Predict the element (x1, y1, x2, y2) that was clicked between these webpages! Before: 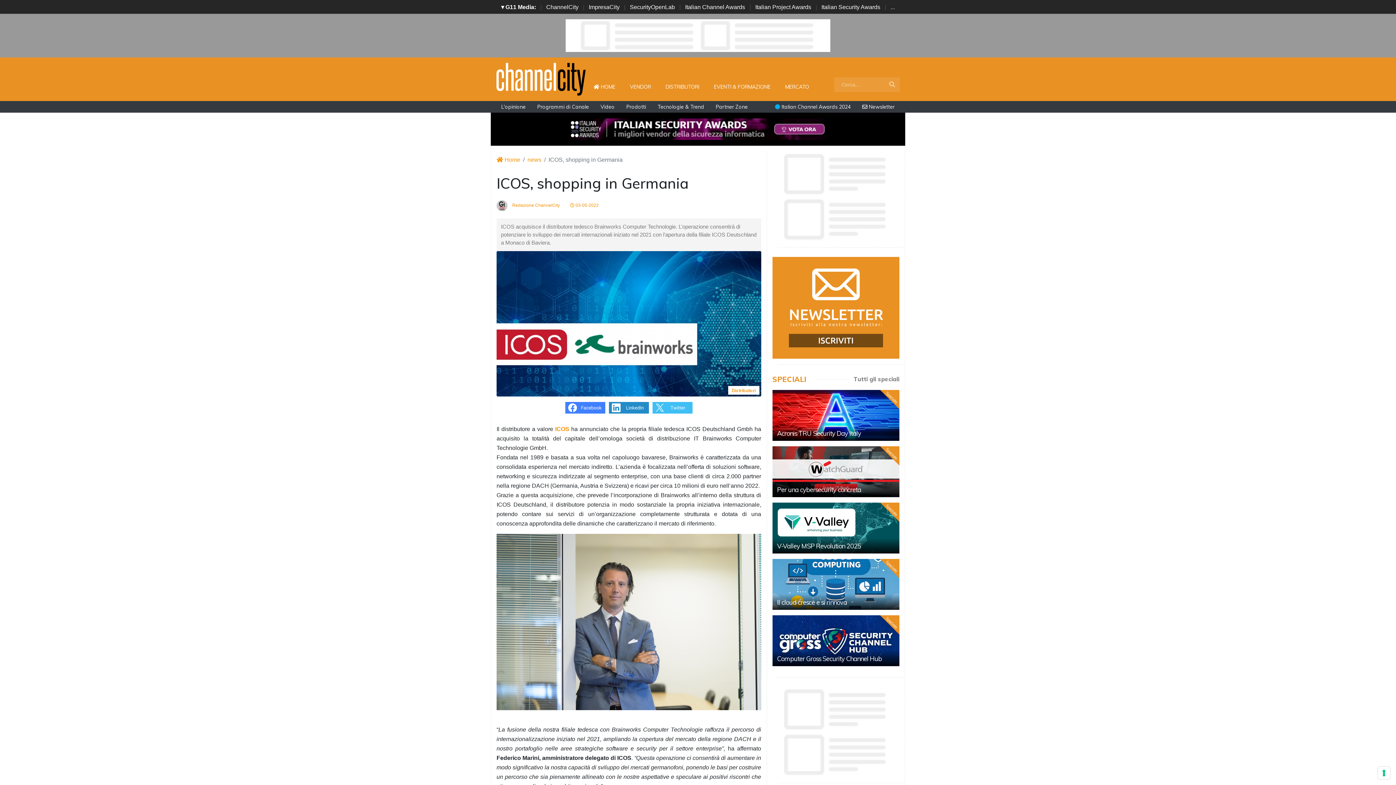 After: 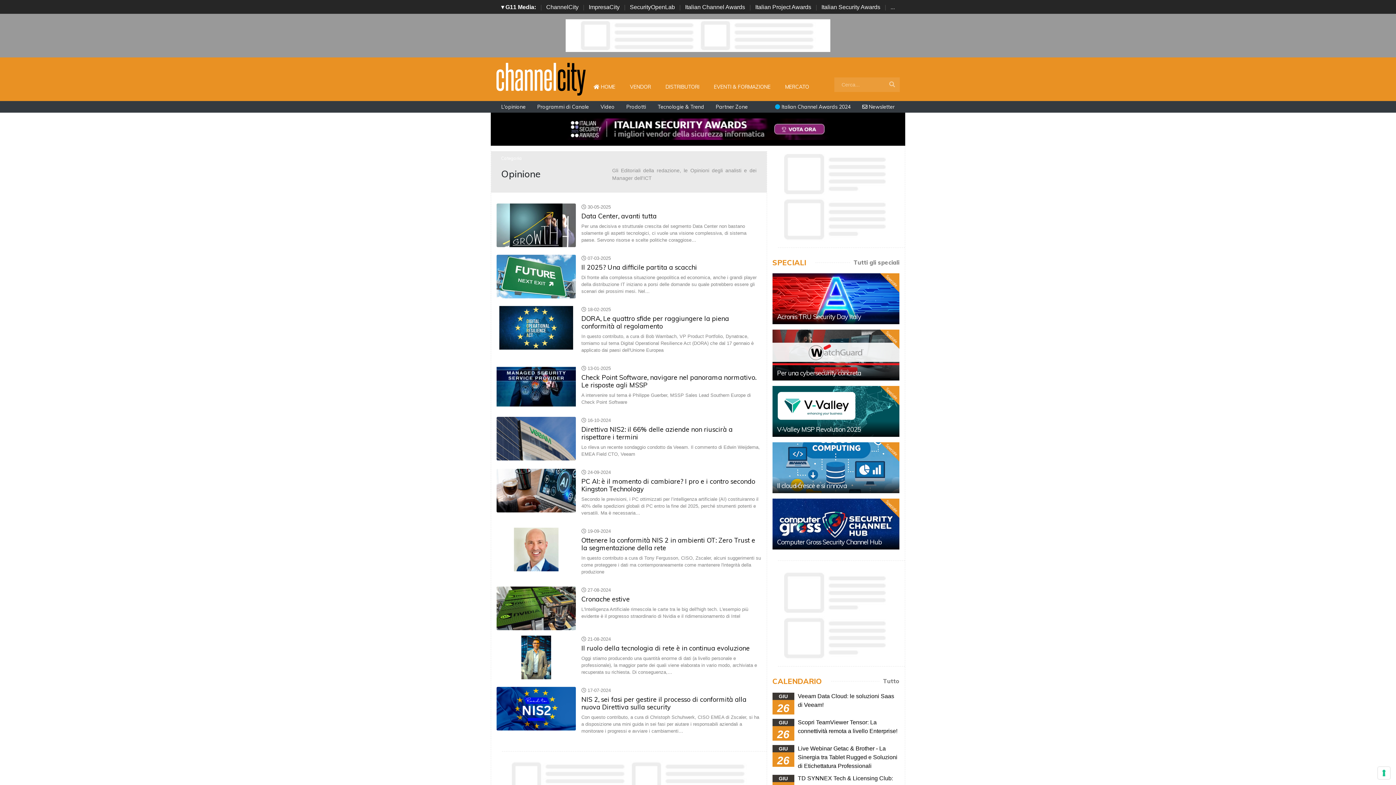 Action: label: L'opinione bbox: (496, 101, 530, 112)